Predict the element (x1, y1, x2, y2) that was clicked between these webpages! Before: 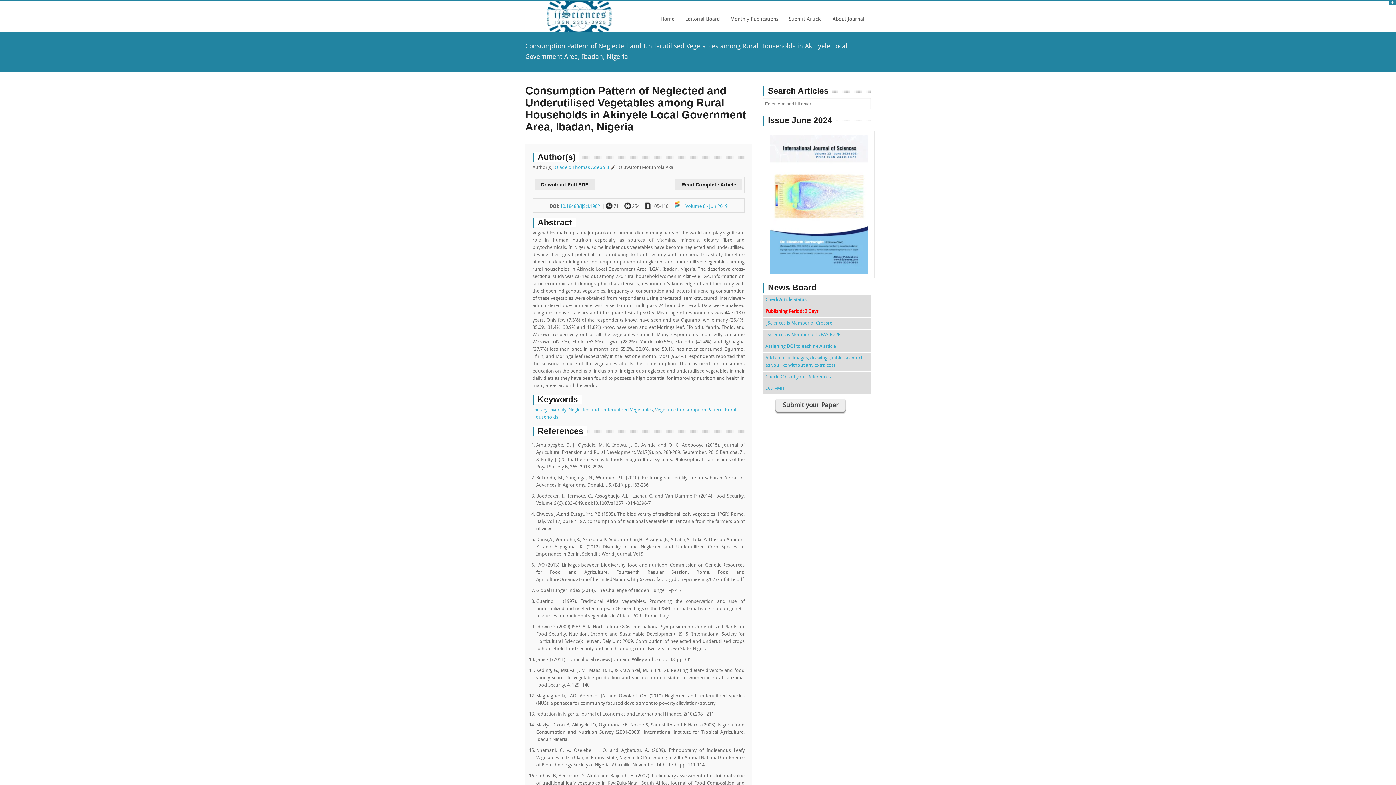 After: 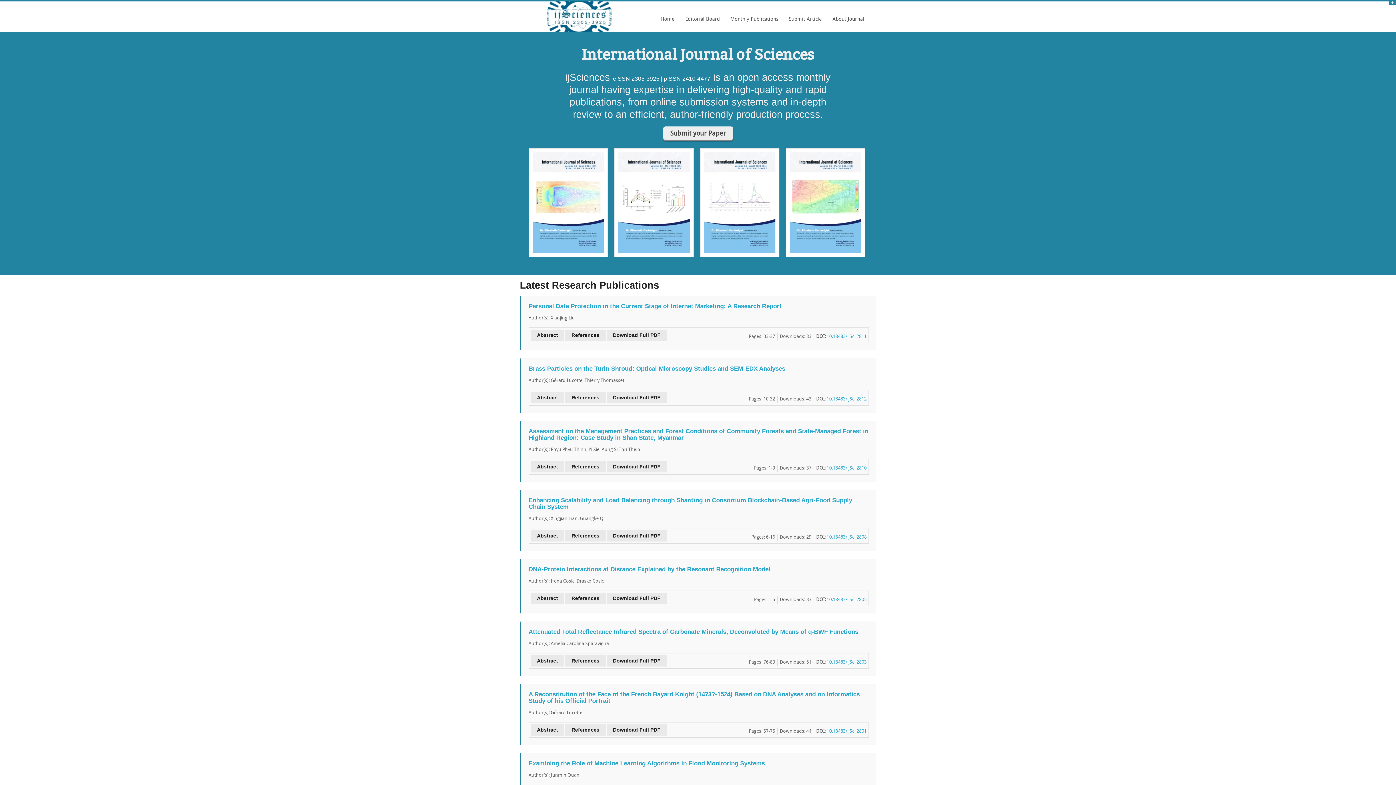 Action: bbox: (726, 12, 782, 26) label: Monthly Publications
»